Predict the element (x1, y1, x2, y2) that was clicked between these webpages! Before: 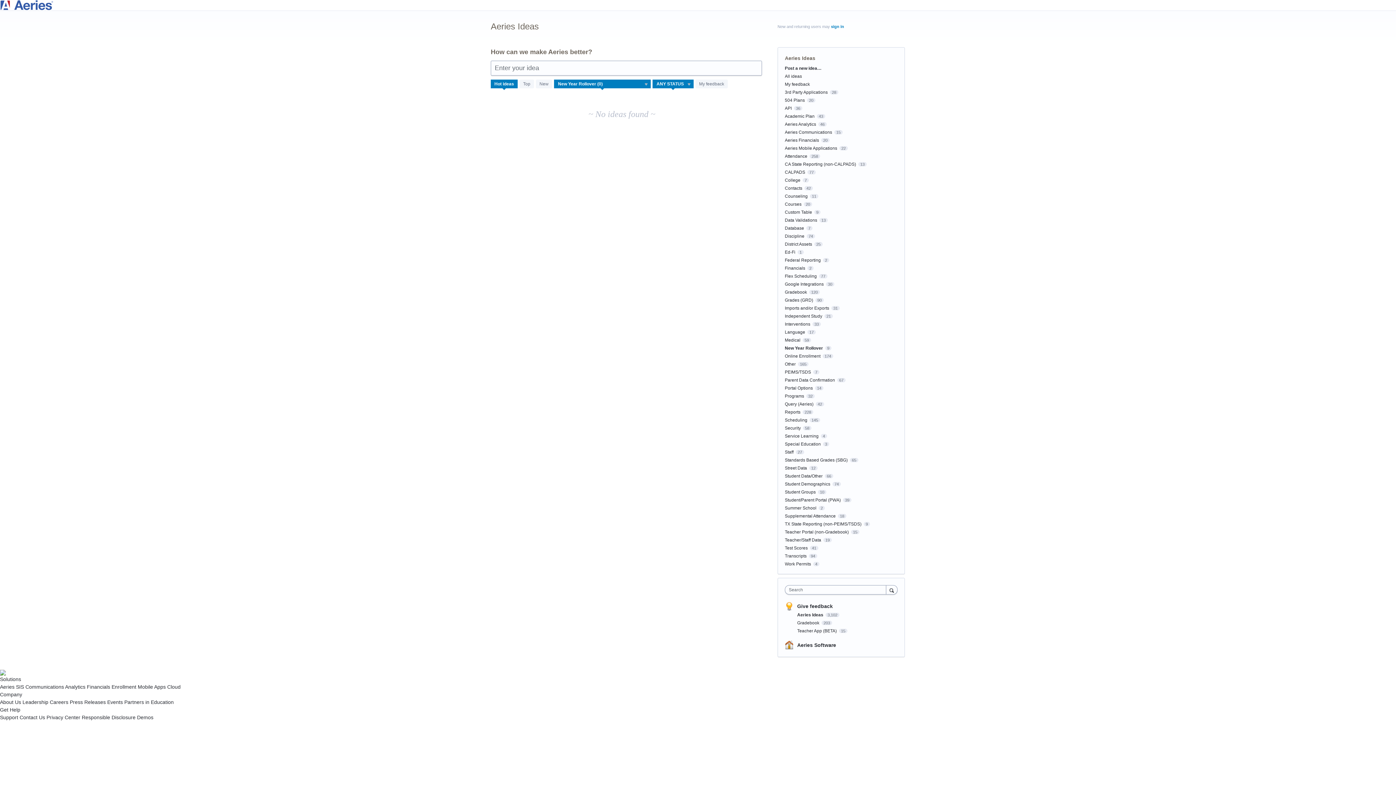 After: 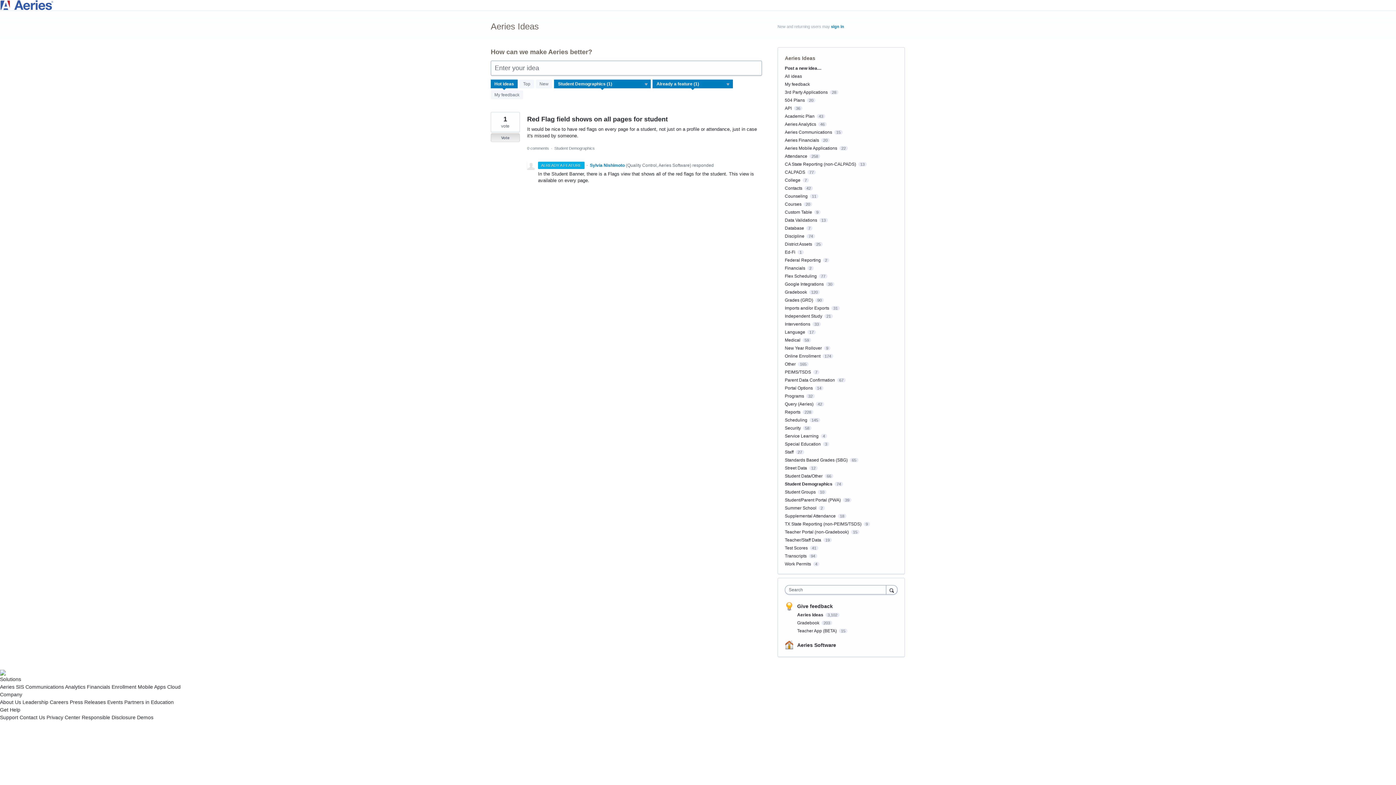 Action: label: Student Demographics bbox: (785, 481, 830, 486)